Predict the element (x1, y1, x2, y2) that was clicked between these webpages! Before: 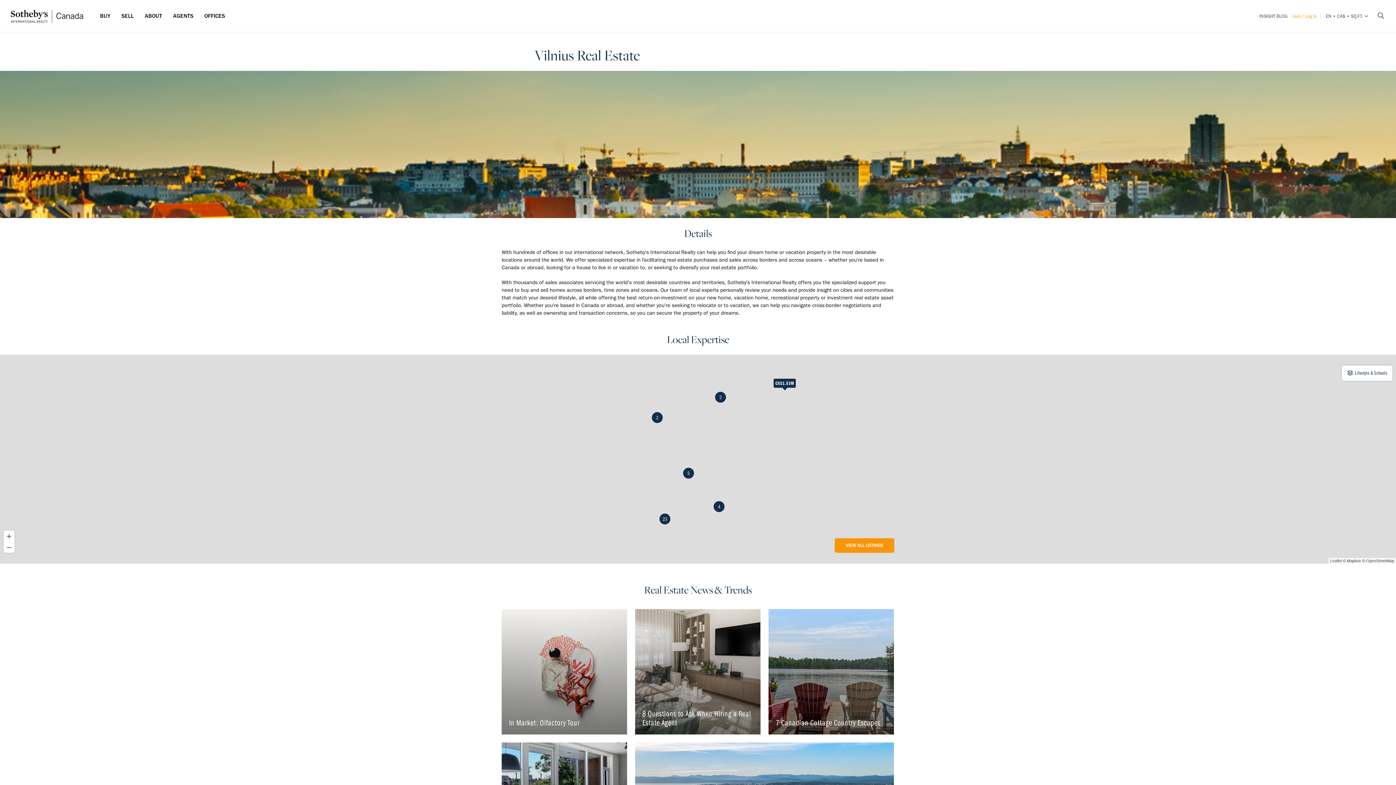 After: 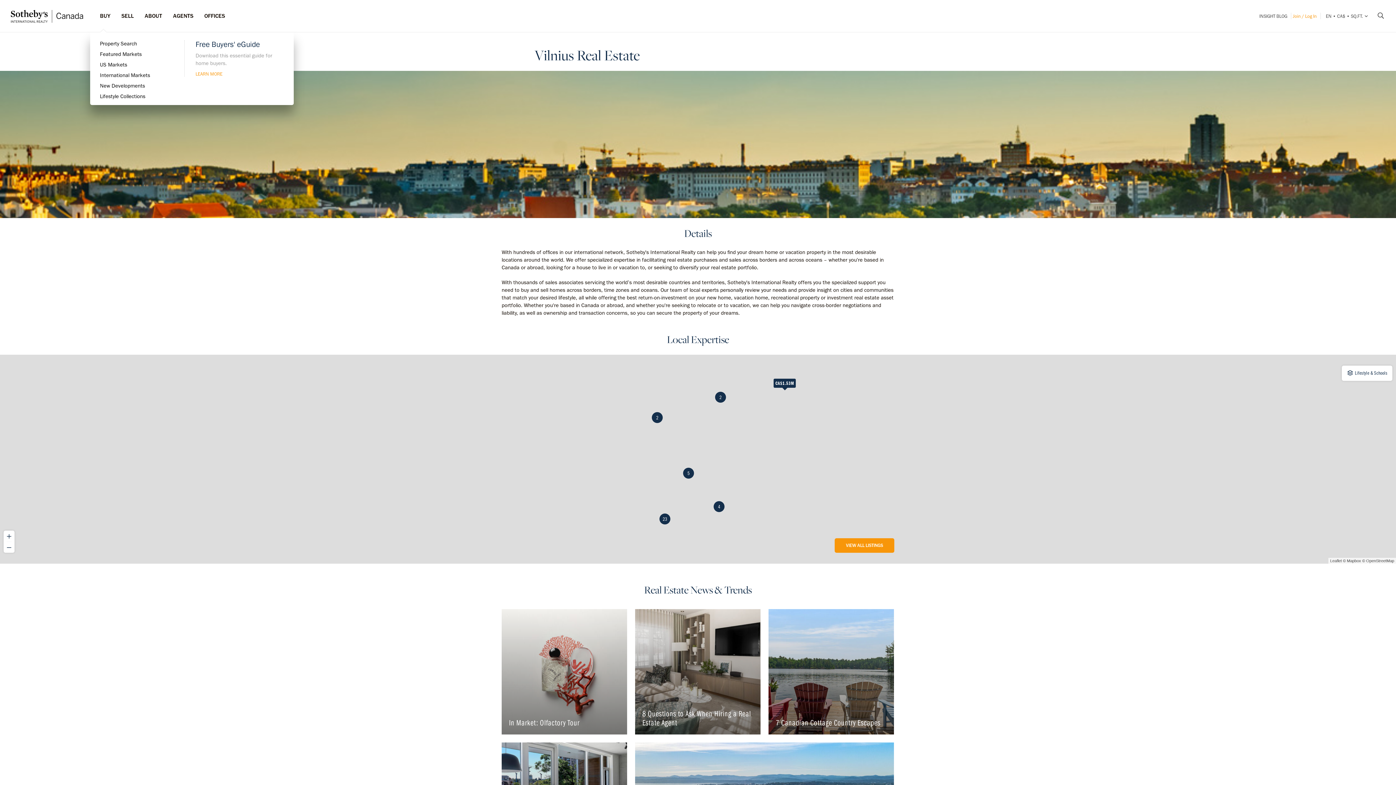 Action: label: BUY bbox: (94, 7, 116, 24)